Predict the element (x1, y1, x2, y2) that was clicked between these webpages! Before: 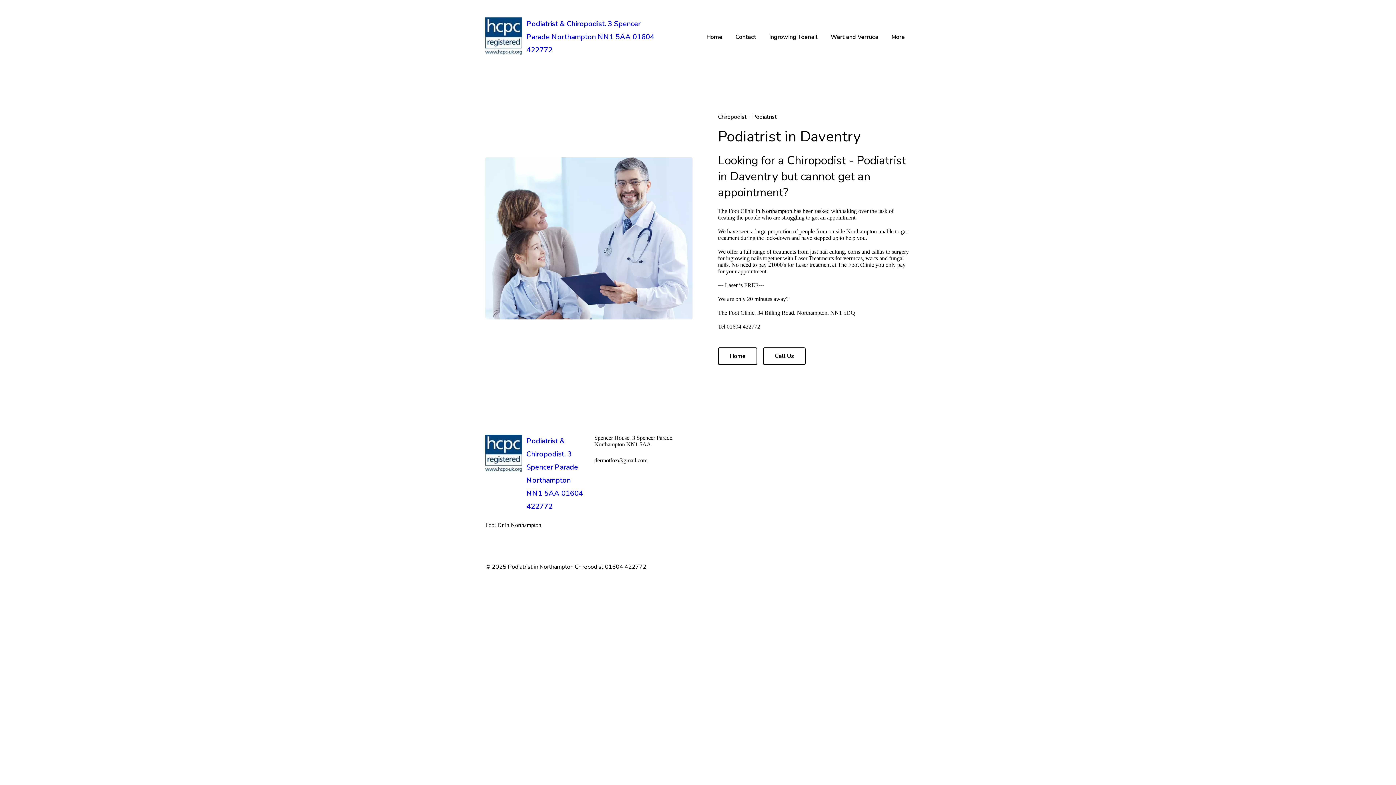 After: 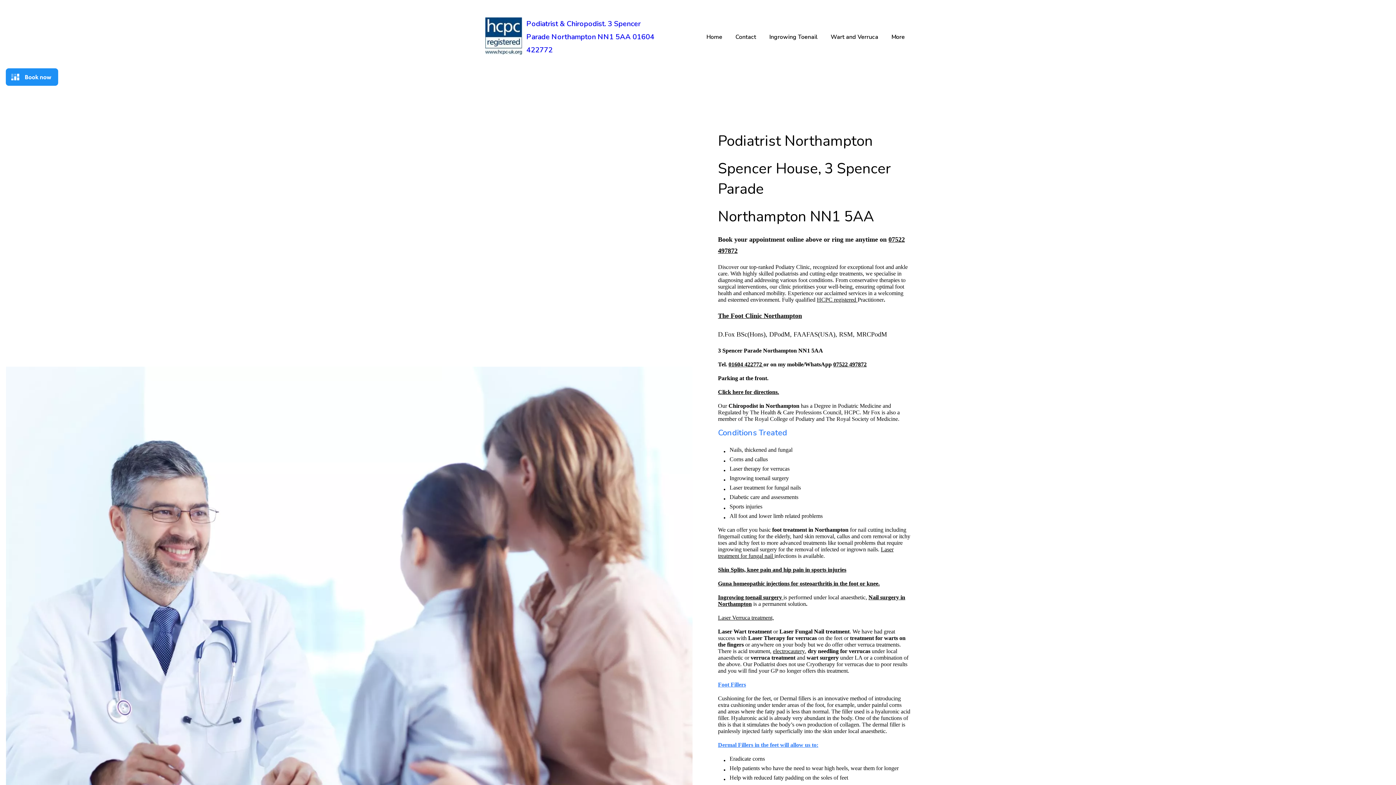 Action: bbox: (718, 347, 757, 365) label: Home